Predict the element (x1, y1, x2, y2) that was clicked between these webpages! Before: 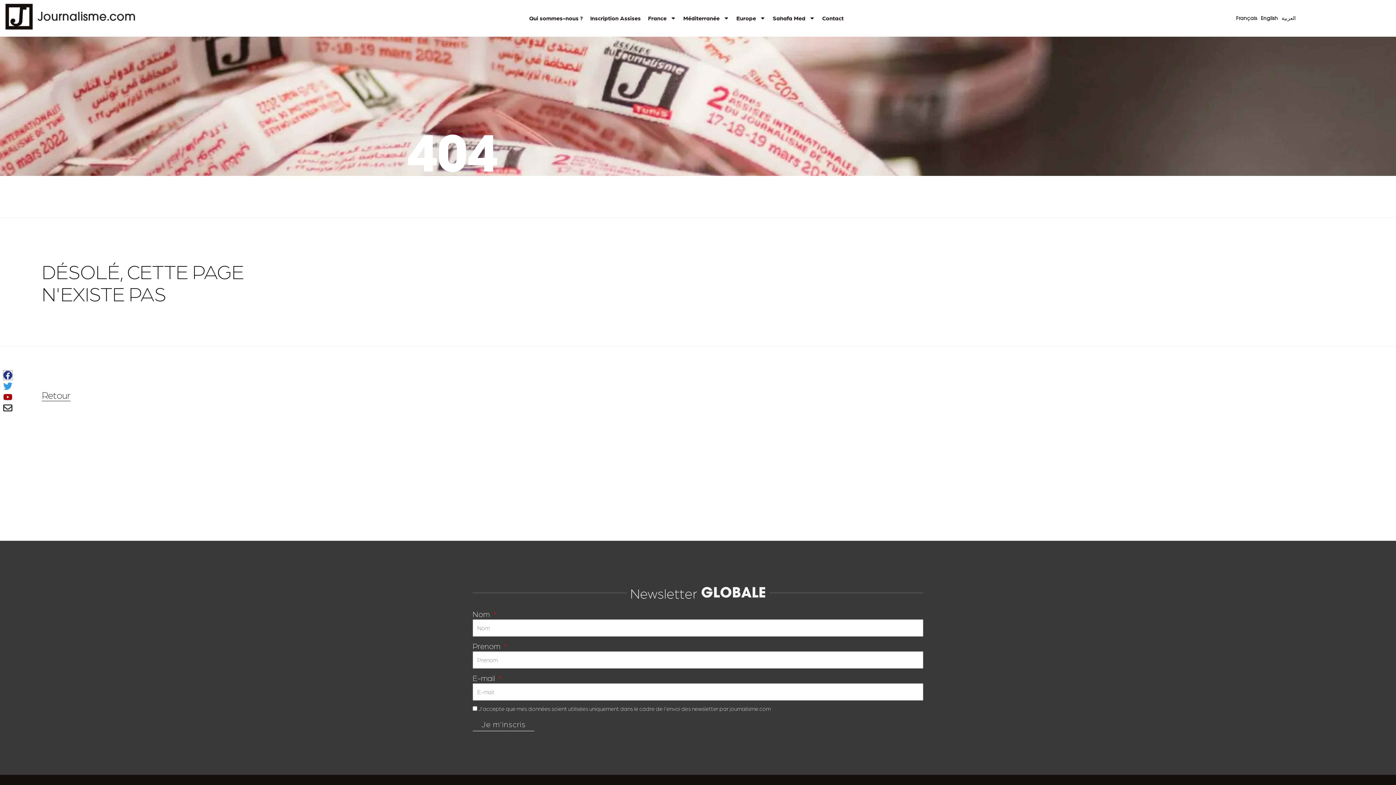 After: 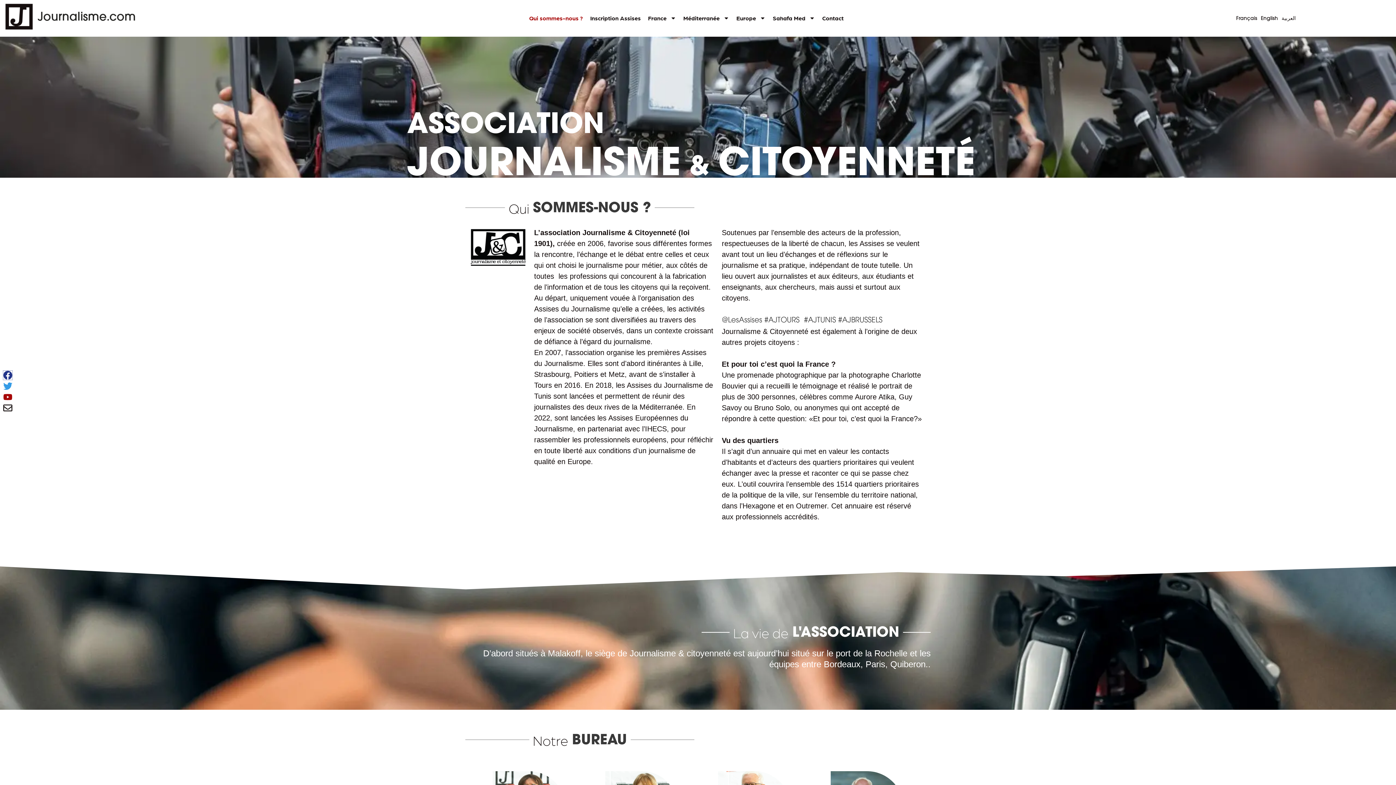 Action: bbox: (527, 9, 584, 27) label: Qui sommes-nous ?